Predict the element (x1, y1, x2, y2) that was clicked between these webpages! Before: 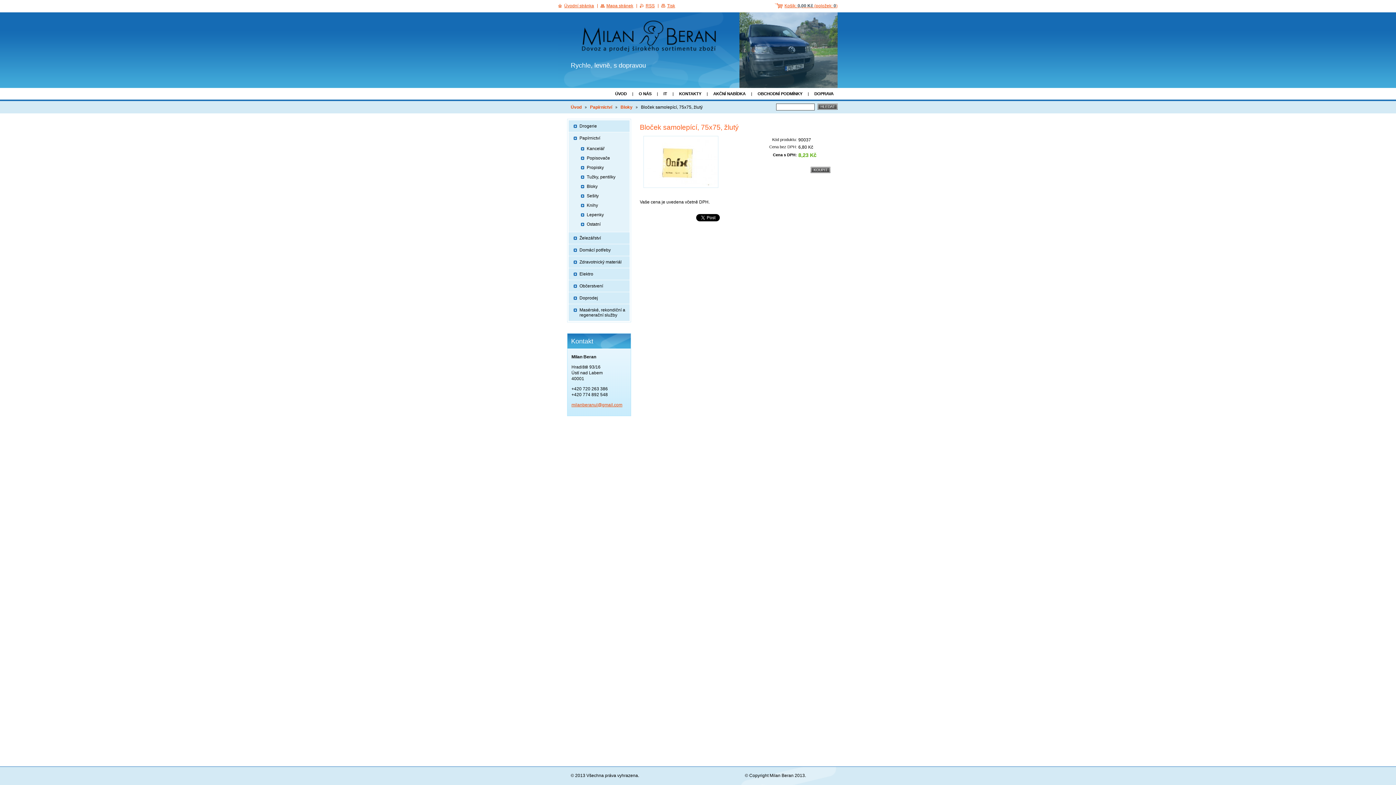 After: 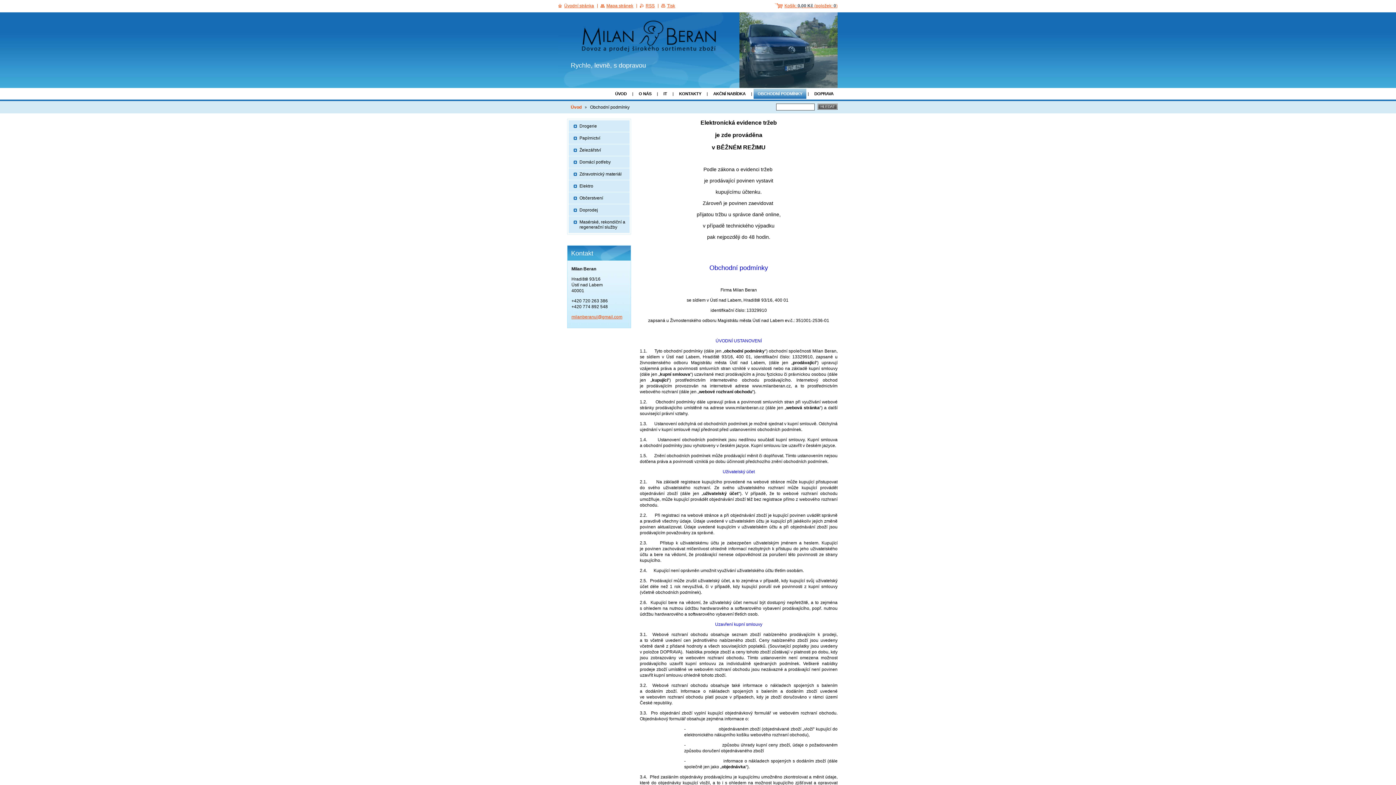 Action: bbox: (753, 88, 806, 98) label: OBCHODNÍ PODMÍNKY